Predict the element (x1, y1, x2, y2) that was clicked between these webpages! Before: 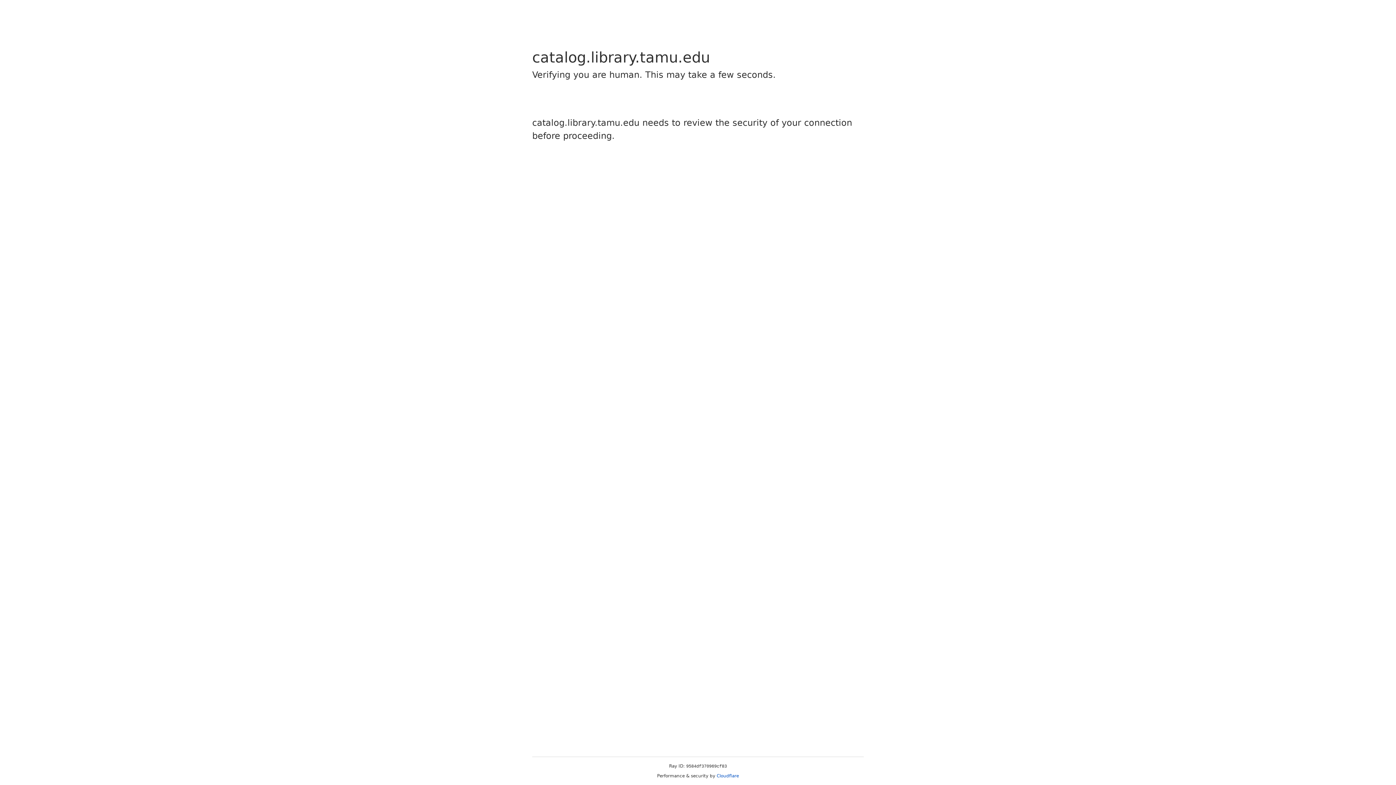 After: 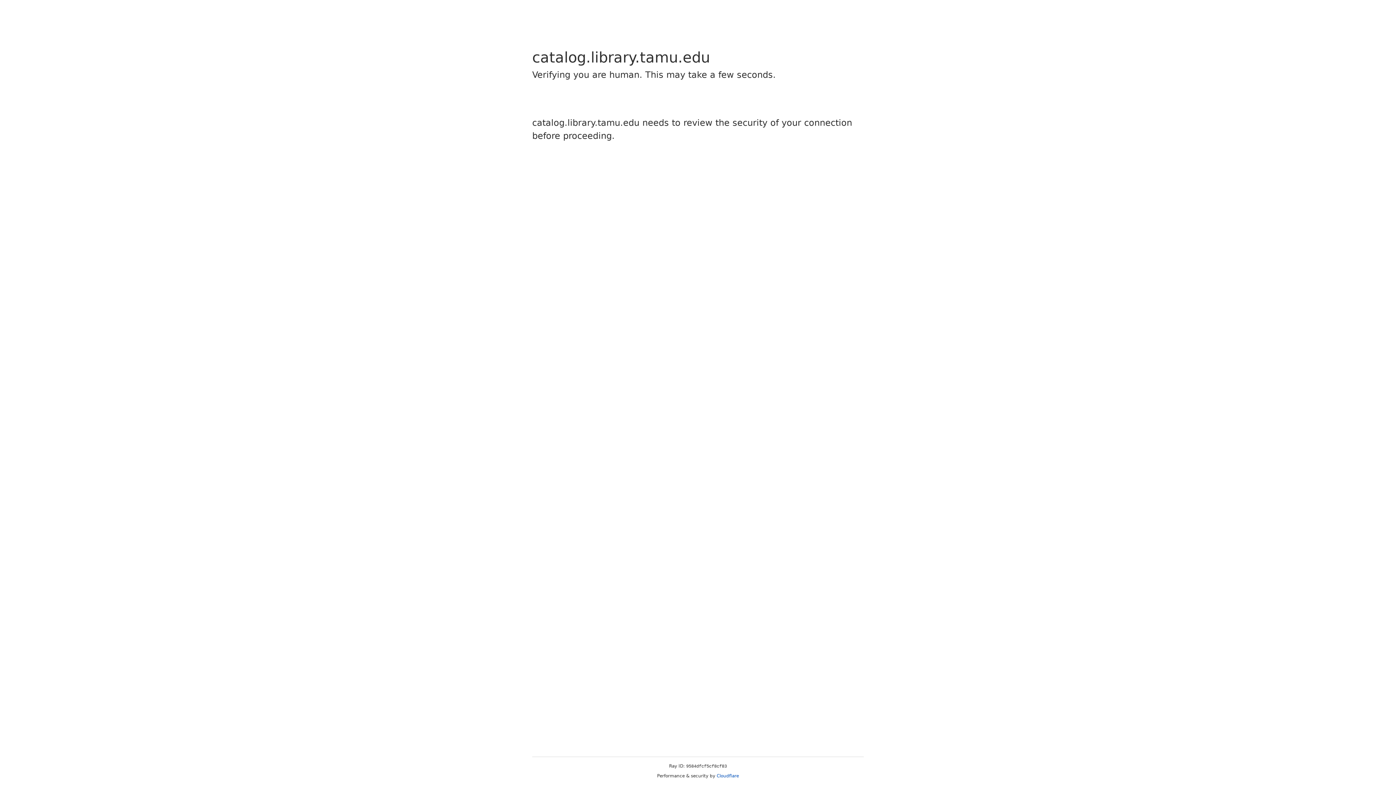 Action: bbox: (716, 773, 739, 778) label: Cloudflare